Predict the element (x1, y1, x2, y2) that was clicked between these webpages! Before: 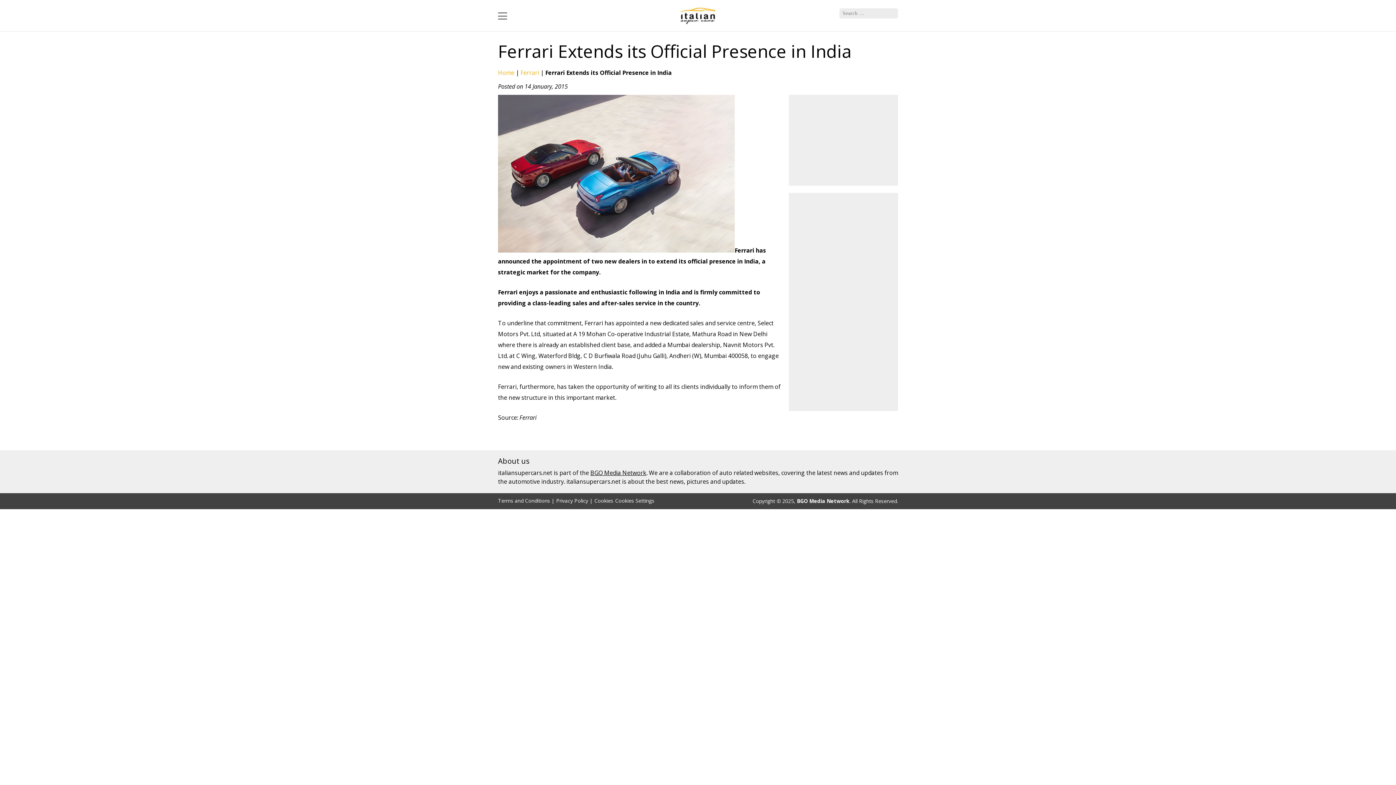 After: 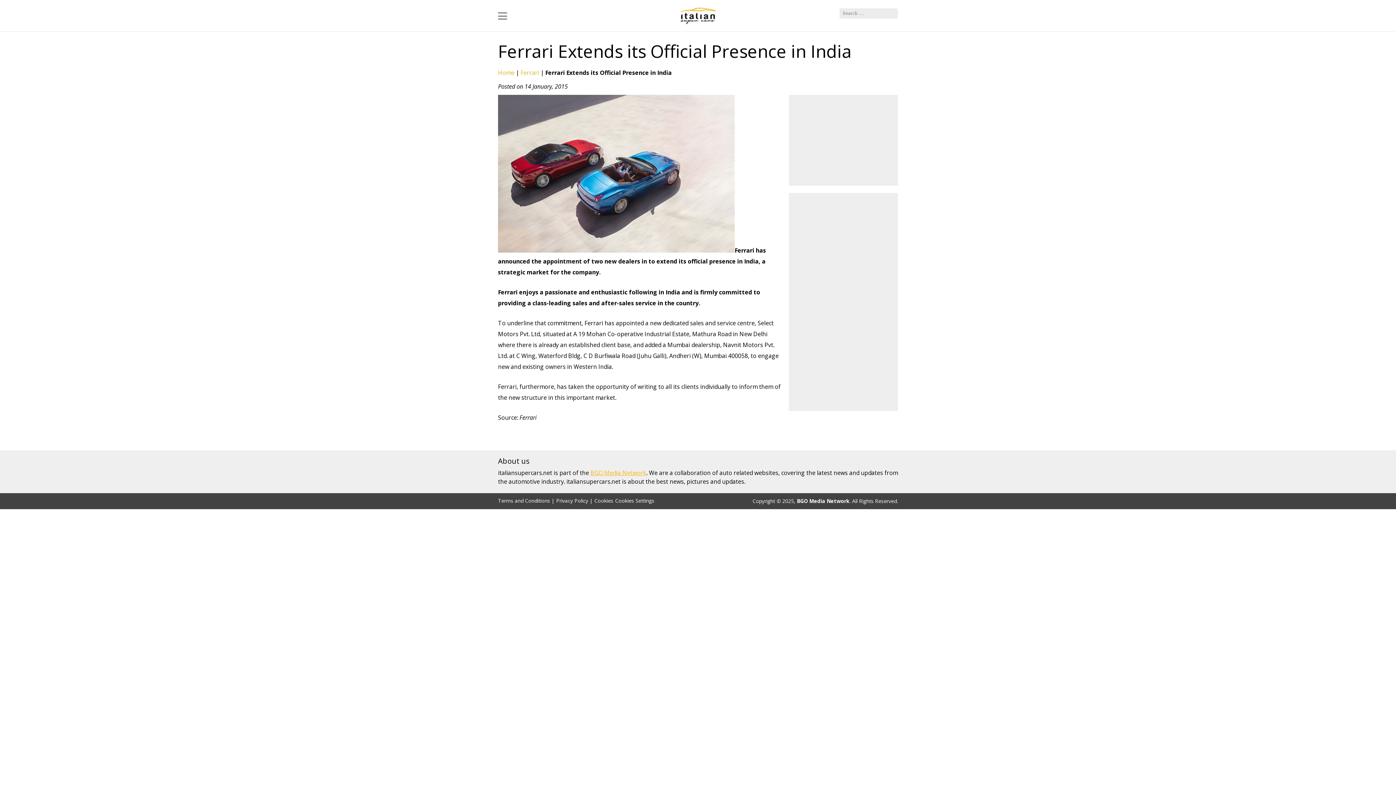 Action: bbox: (590, 469, 646, 477) label: BGO Media Network